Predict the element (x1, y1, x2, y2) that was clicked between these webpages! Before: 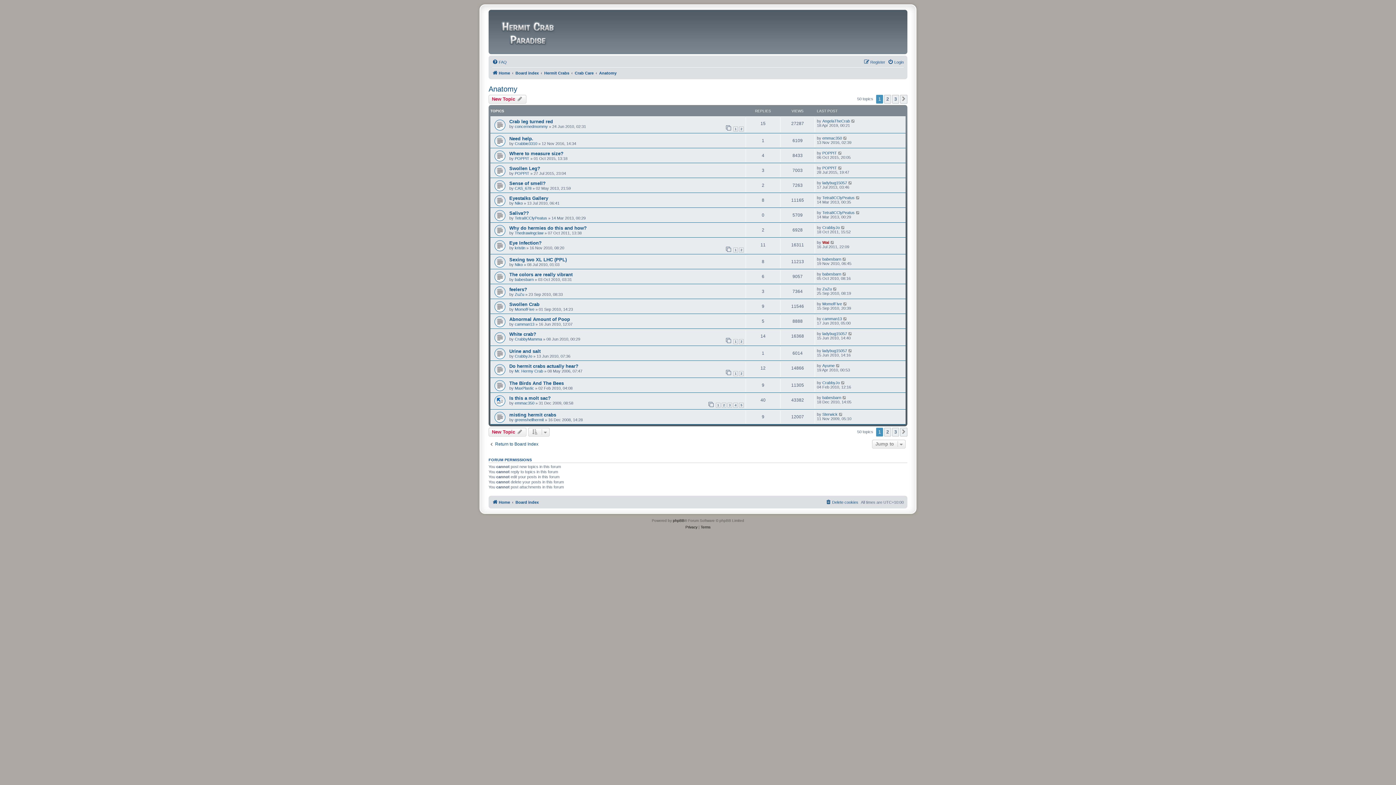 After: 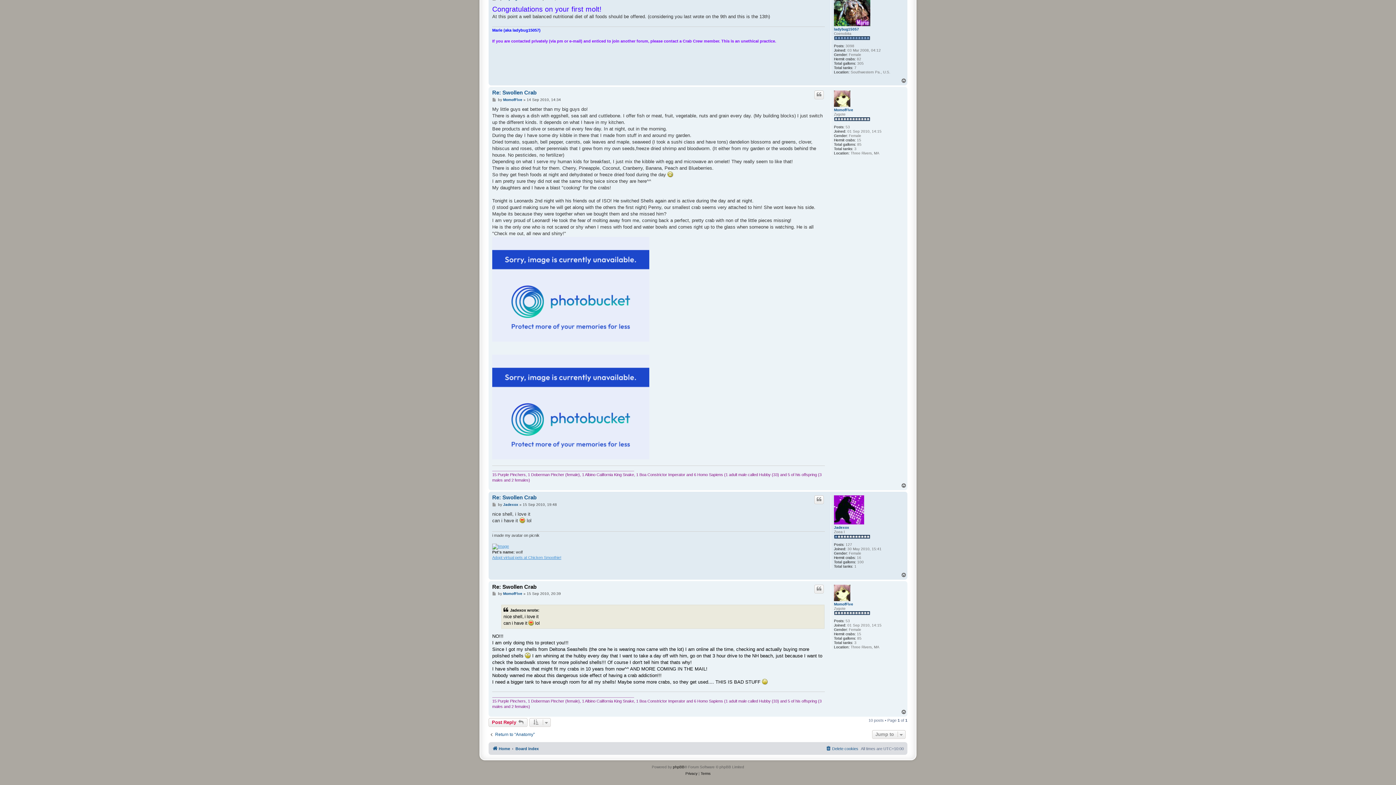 Action: bbox: (843, 301, 847, 306)